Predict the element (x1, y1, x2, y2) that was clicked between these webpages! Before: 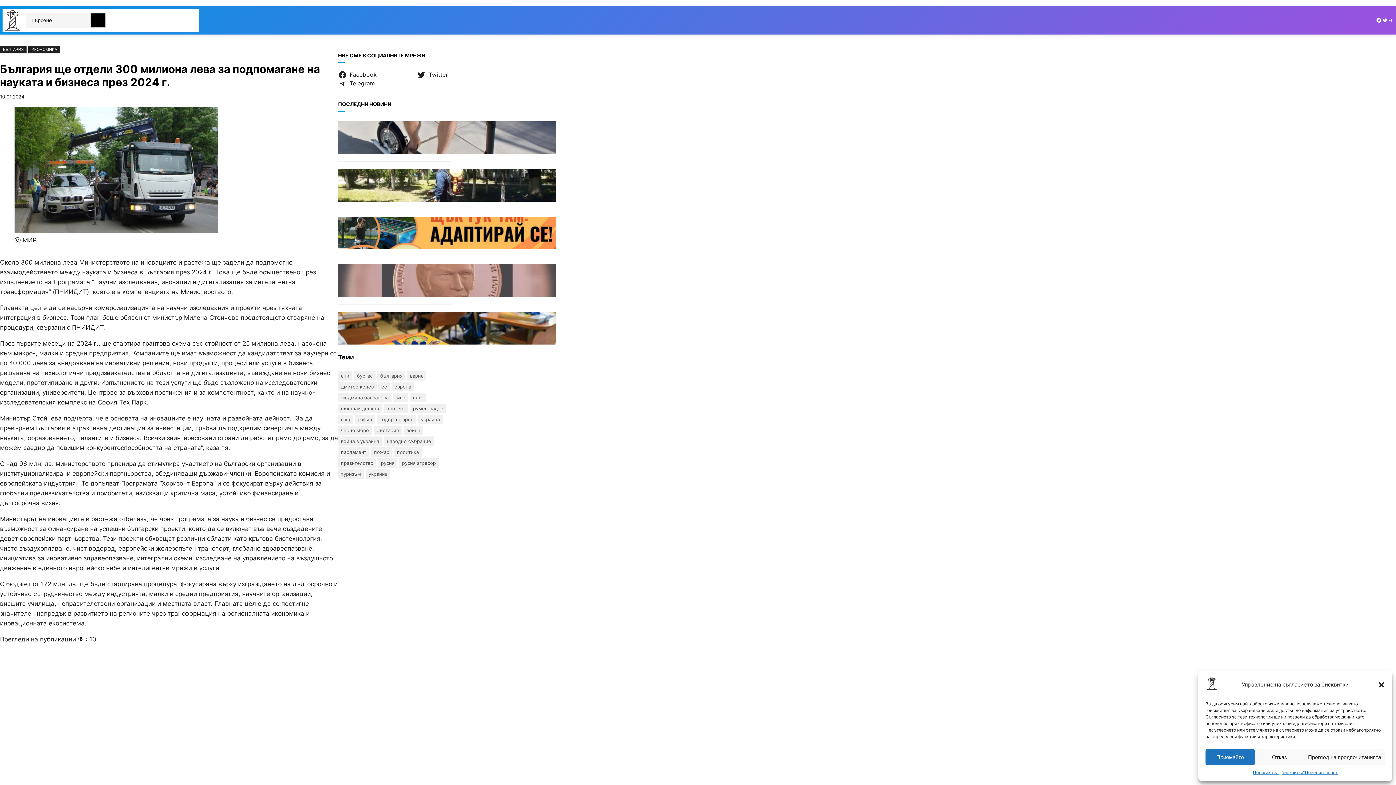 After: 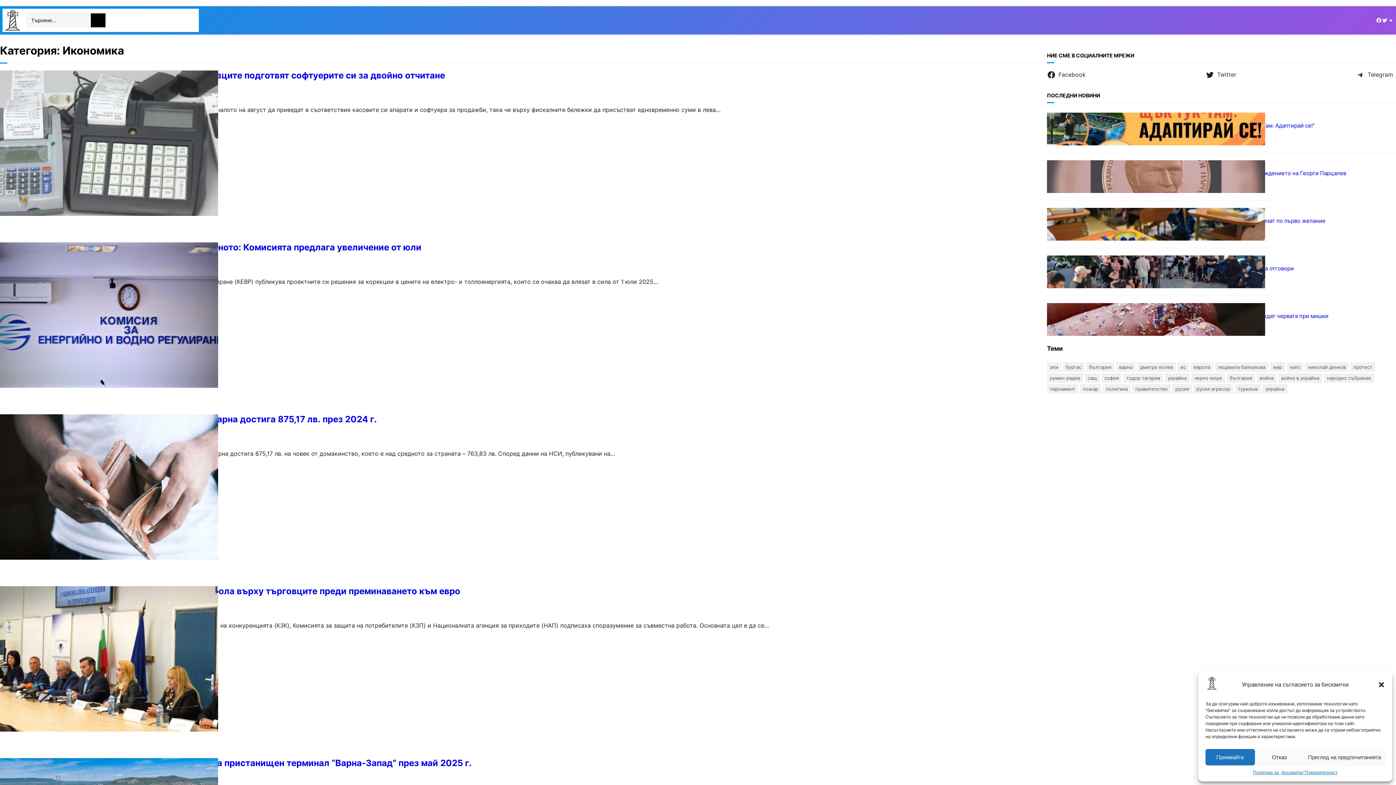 Action: bbox: (136, 13, 160, 26) label: Икономика